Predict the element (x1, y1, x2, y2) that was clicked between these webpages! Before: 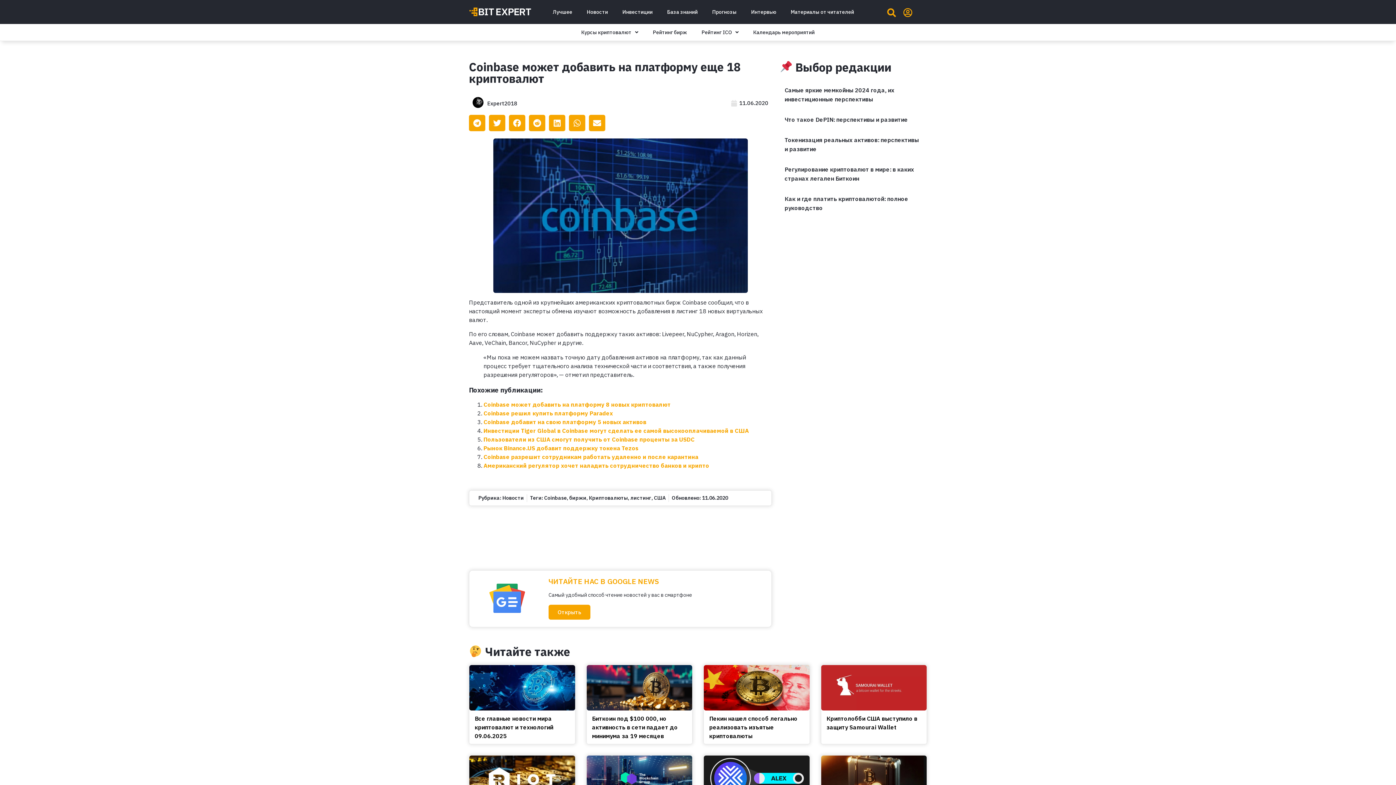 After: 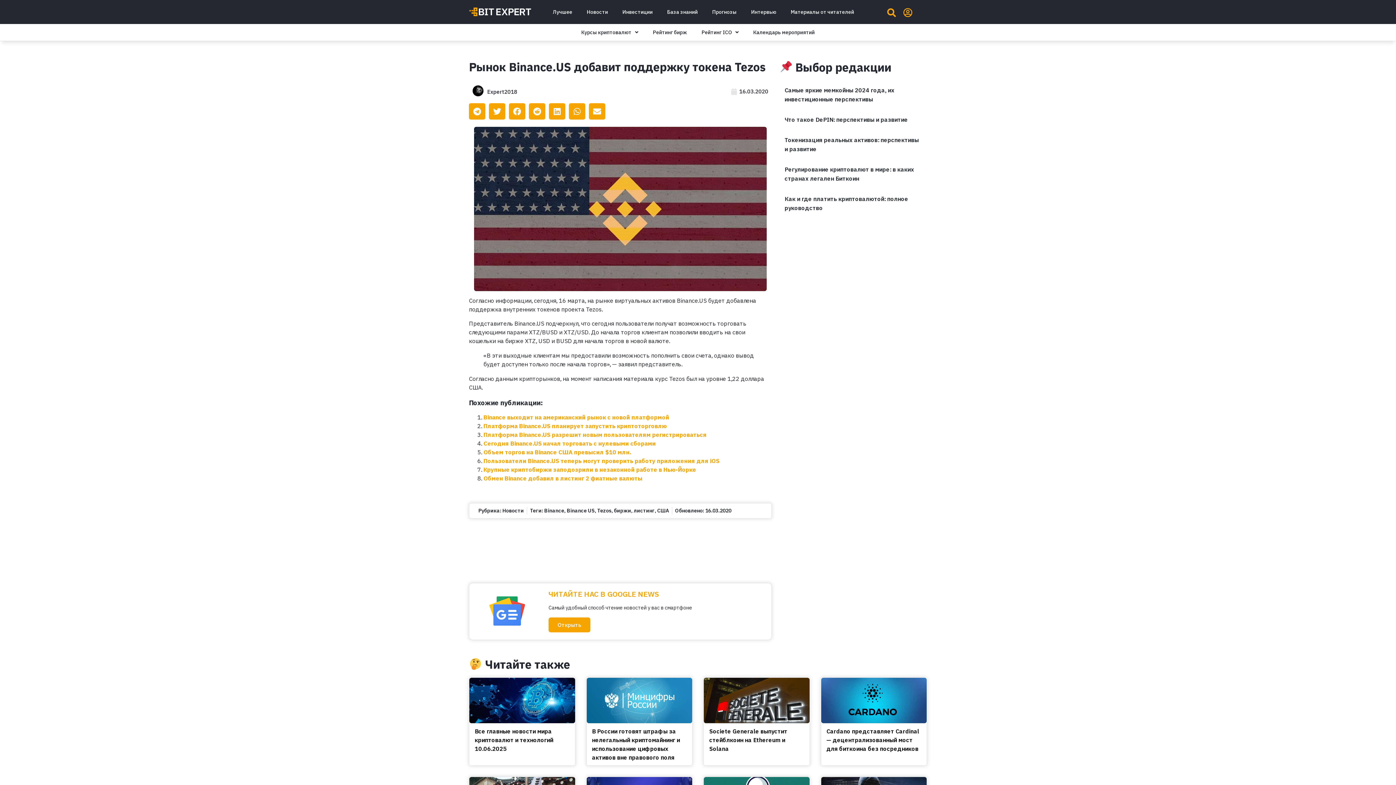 Action: label: Рынок Binance.US добавит поддержку токена Tezos bbox: (483, 444, 638, 452)